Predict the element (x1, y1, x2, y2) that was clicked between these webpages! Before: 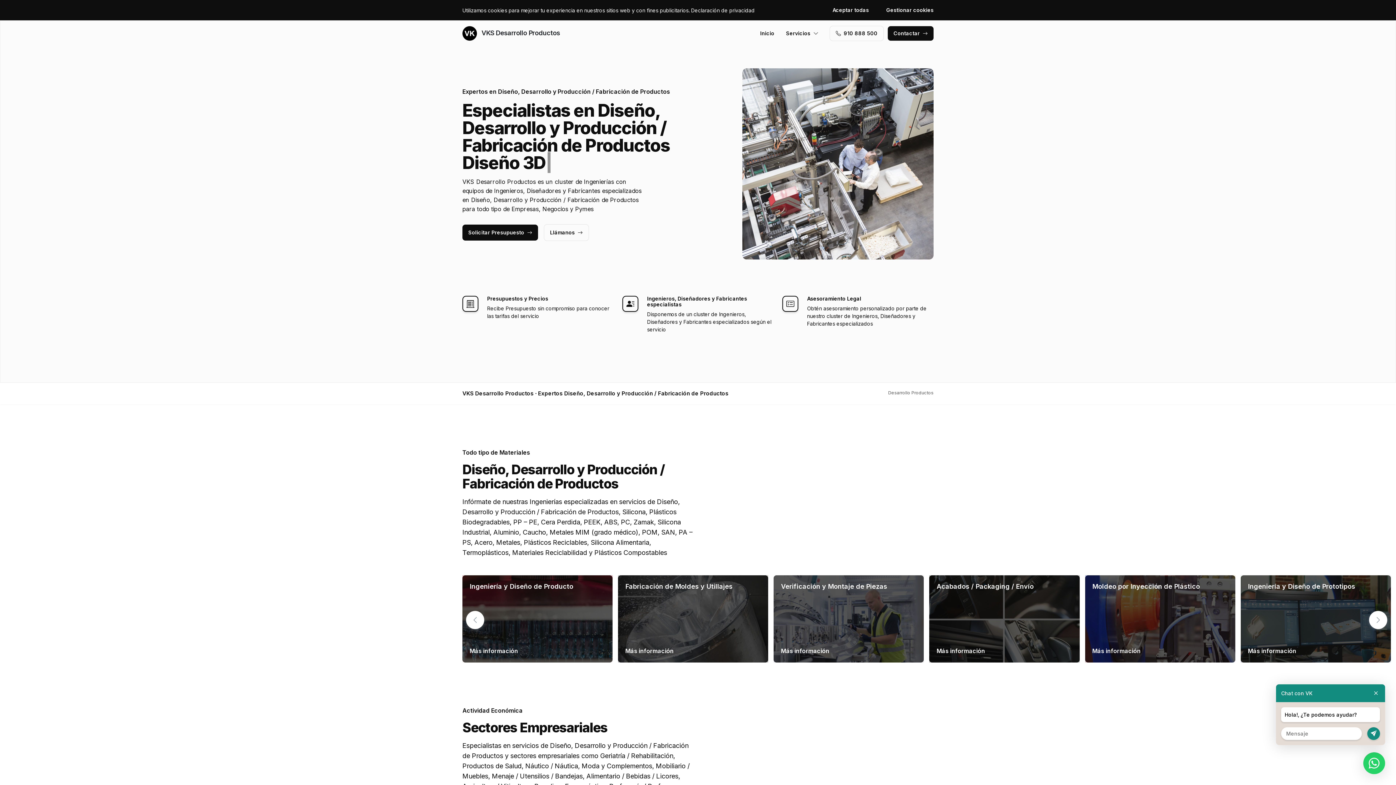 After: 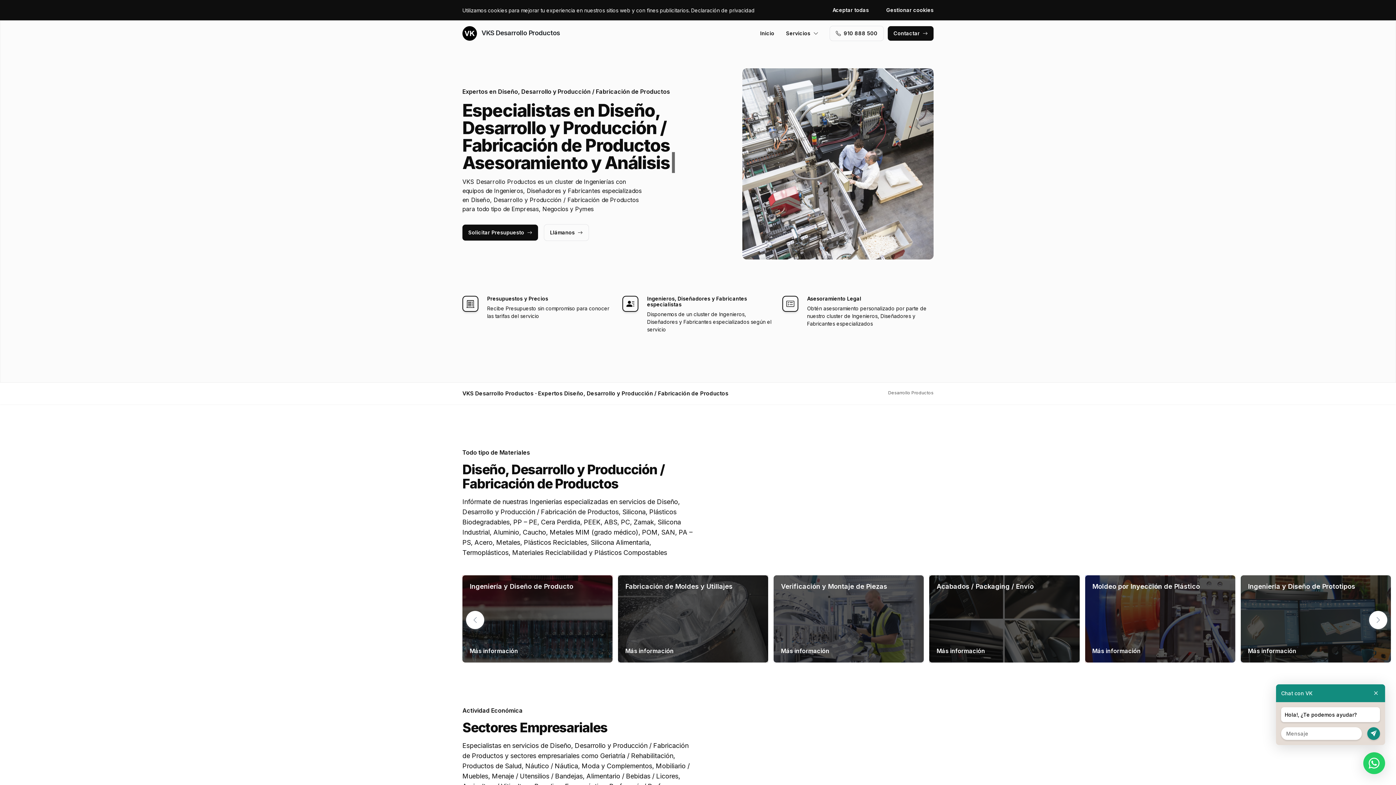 Action: label: Llámanos bbox: (544, 224, 588, 240)